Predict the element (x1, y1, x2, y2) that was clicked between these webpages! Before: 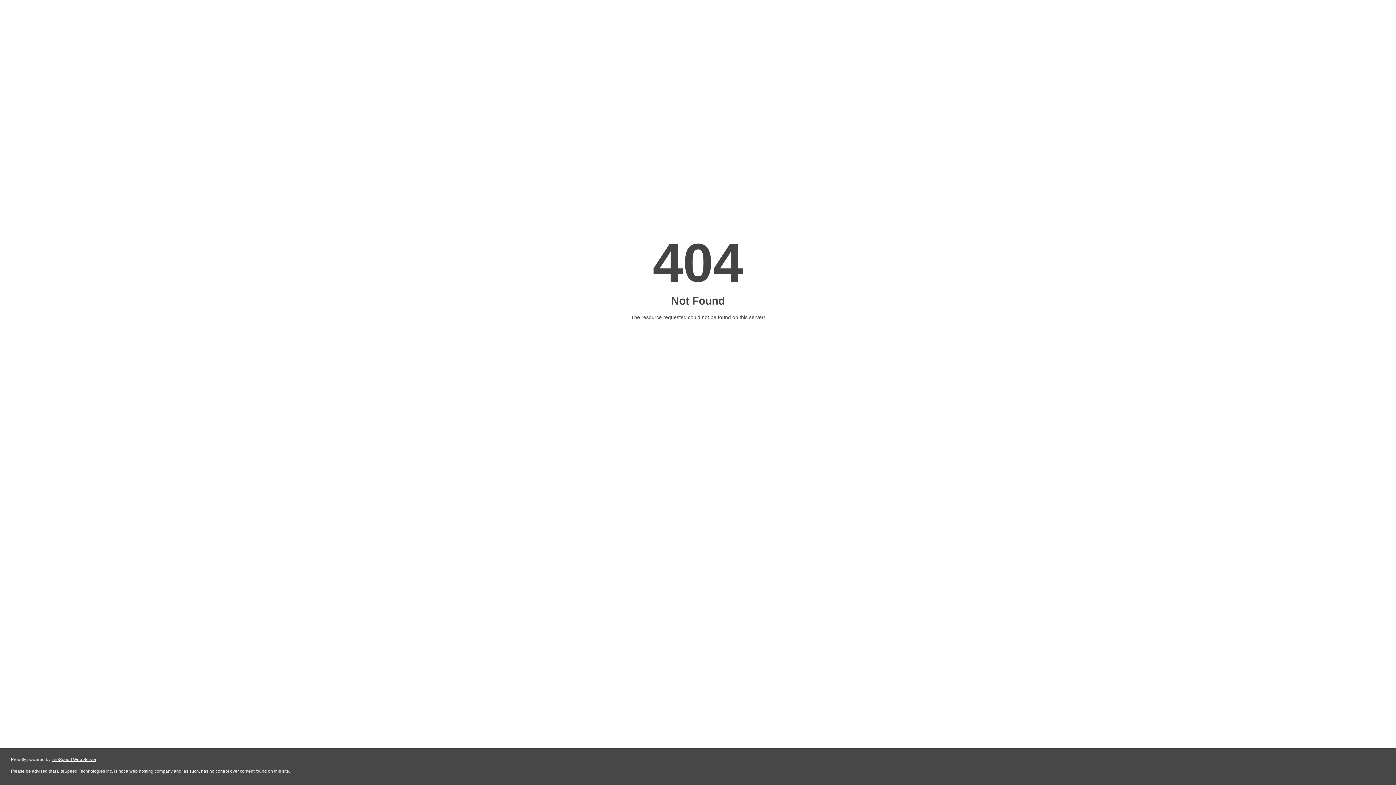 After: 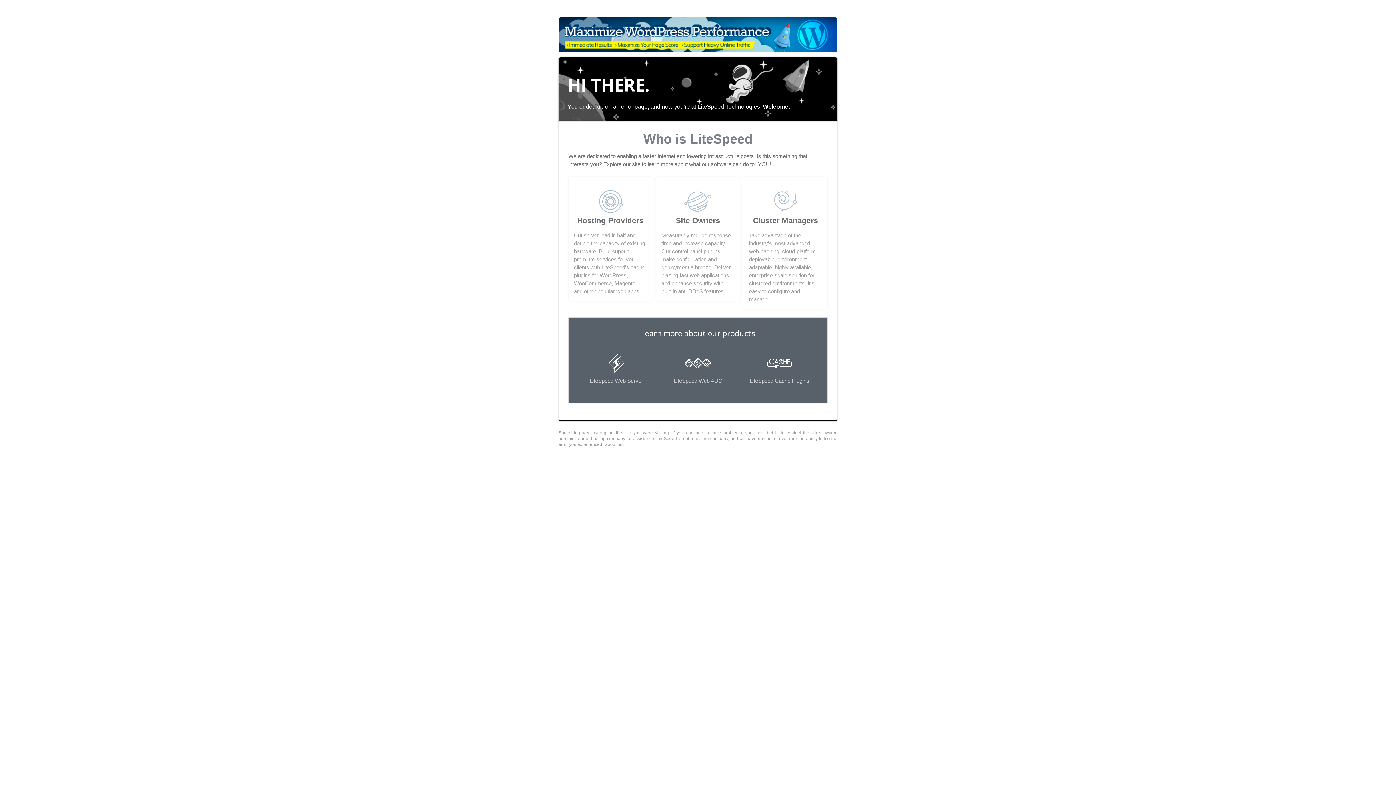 Action: bbox: (51, 757, 96, 762) label: LiteSpeed Web Server